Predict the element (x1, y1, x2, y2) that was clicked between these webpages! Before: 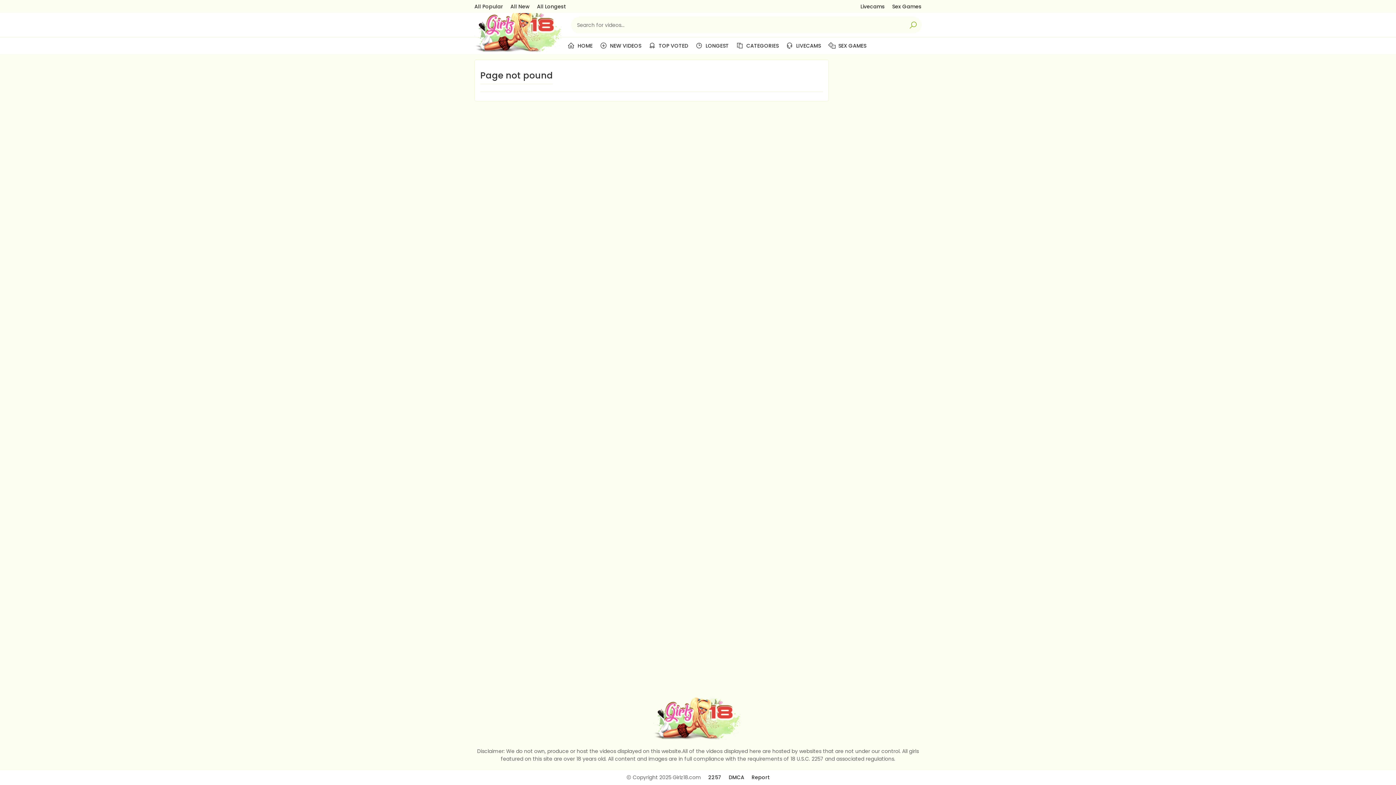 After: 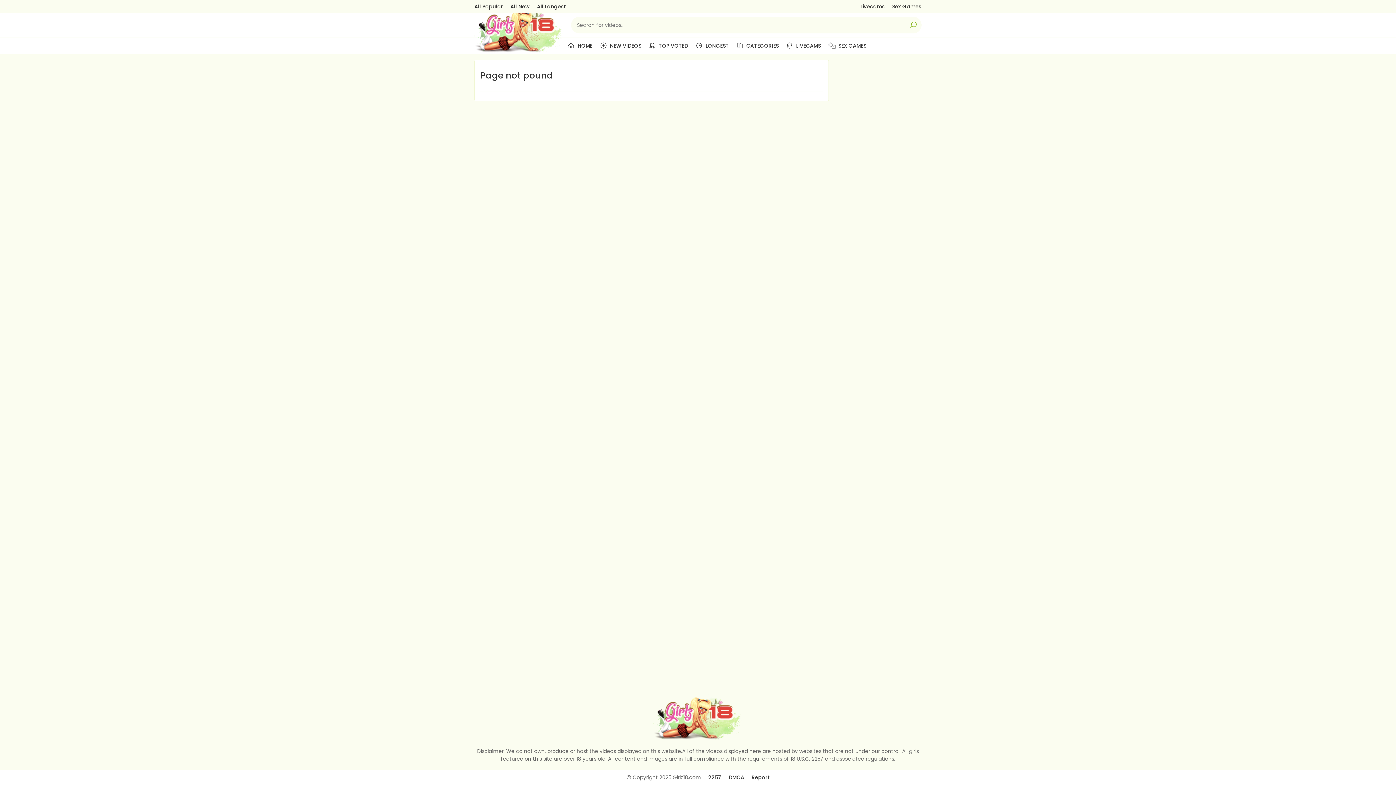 Action: bbox: (860, 2, 885, 10) label: Livecams